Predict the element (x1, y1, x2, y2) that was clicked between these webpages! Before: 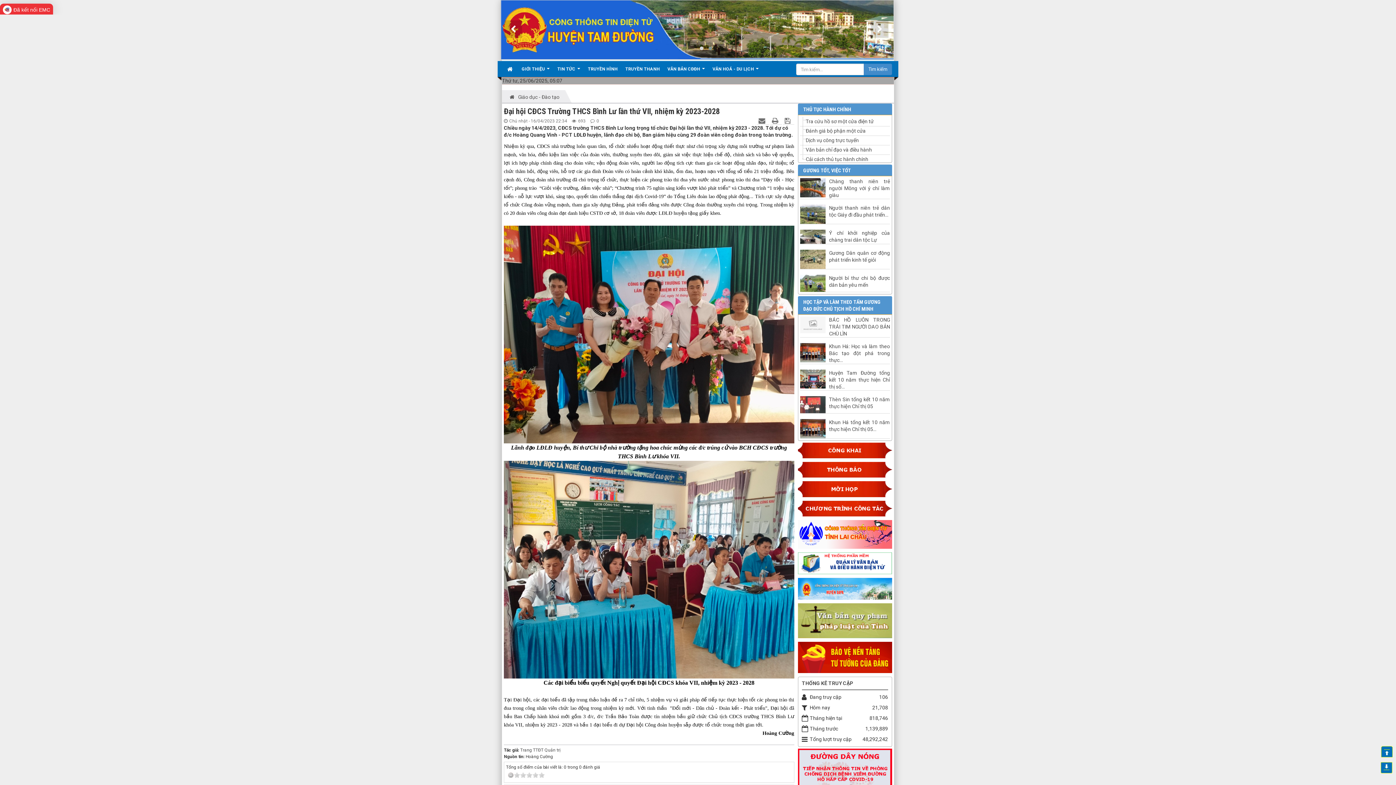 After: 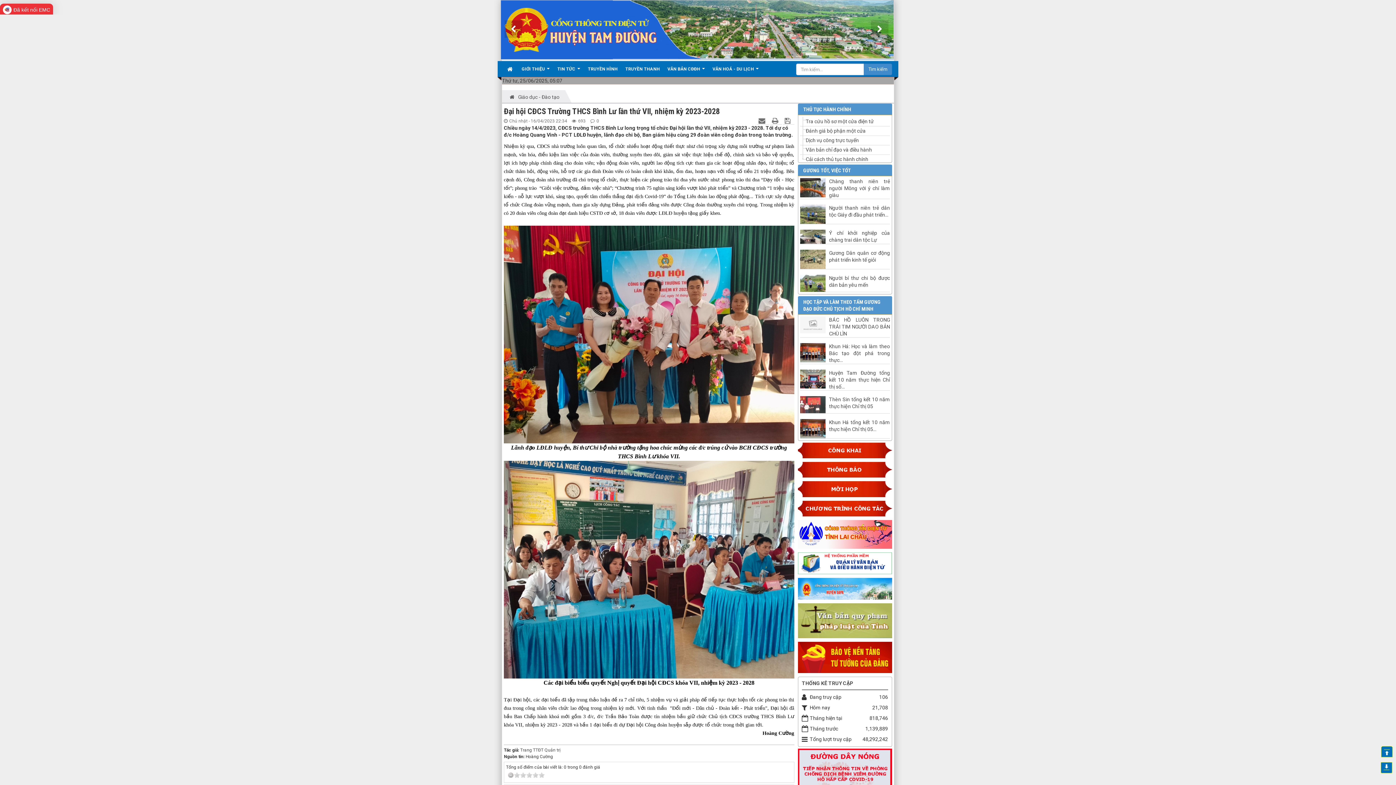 Action: bbox: (798, 531, 892, 537)